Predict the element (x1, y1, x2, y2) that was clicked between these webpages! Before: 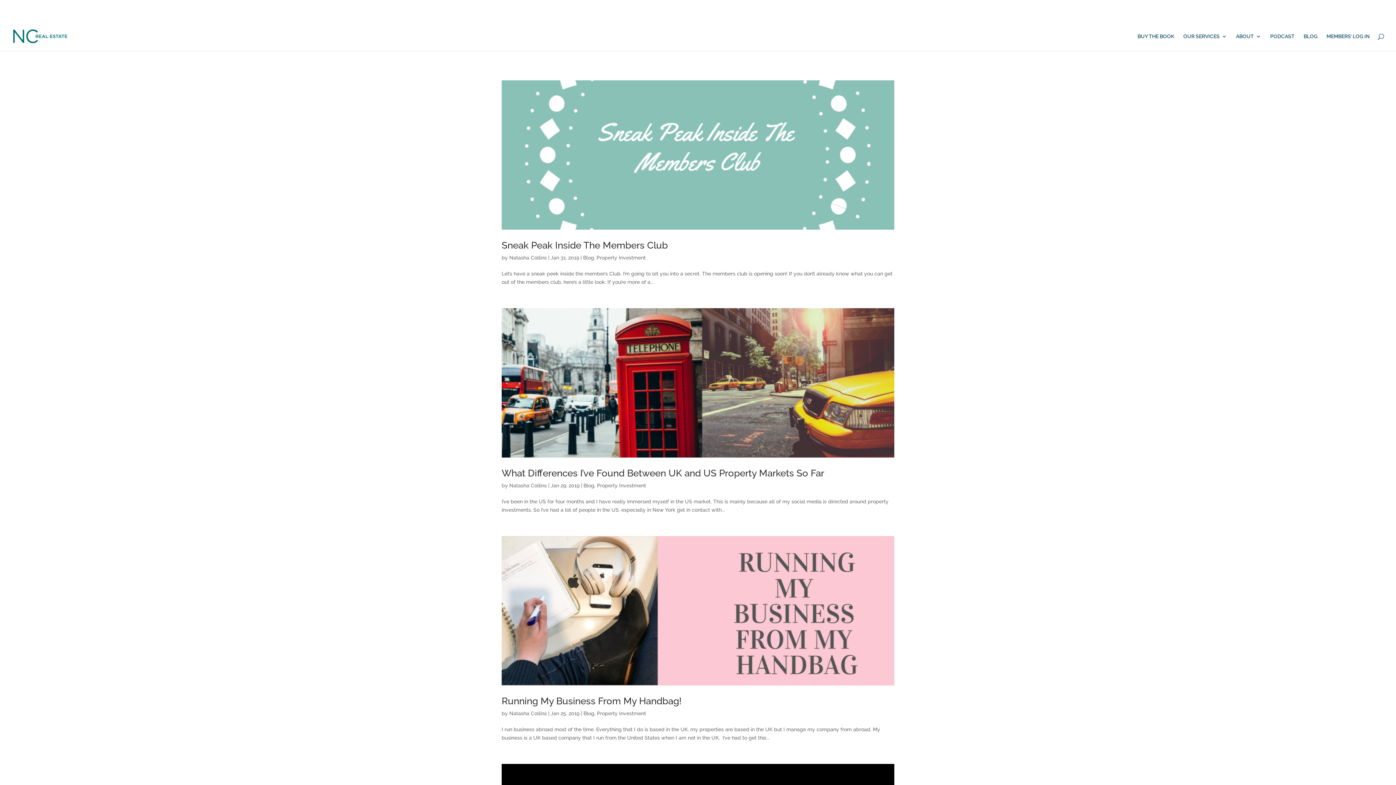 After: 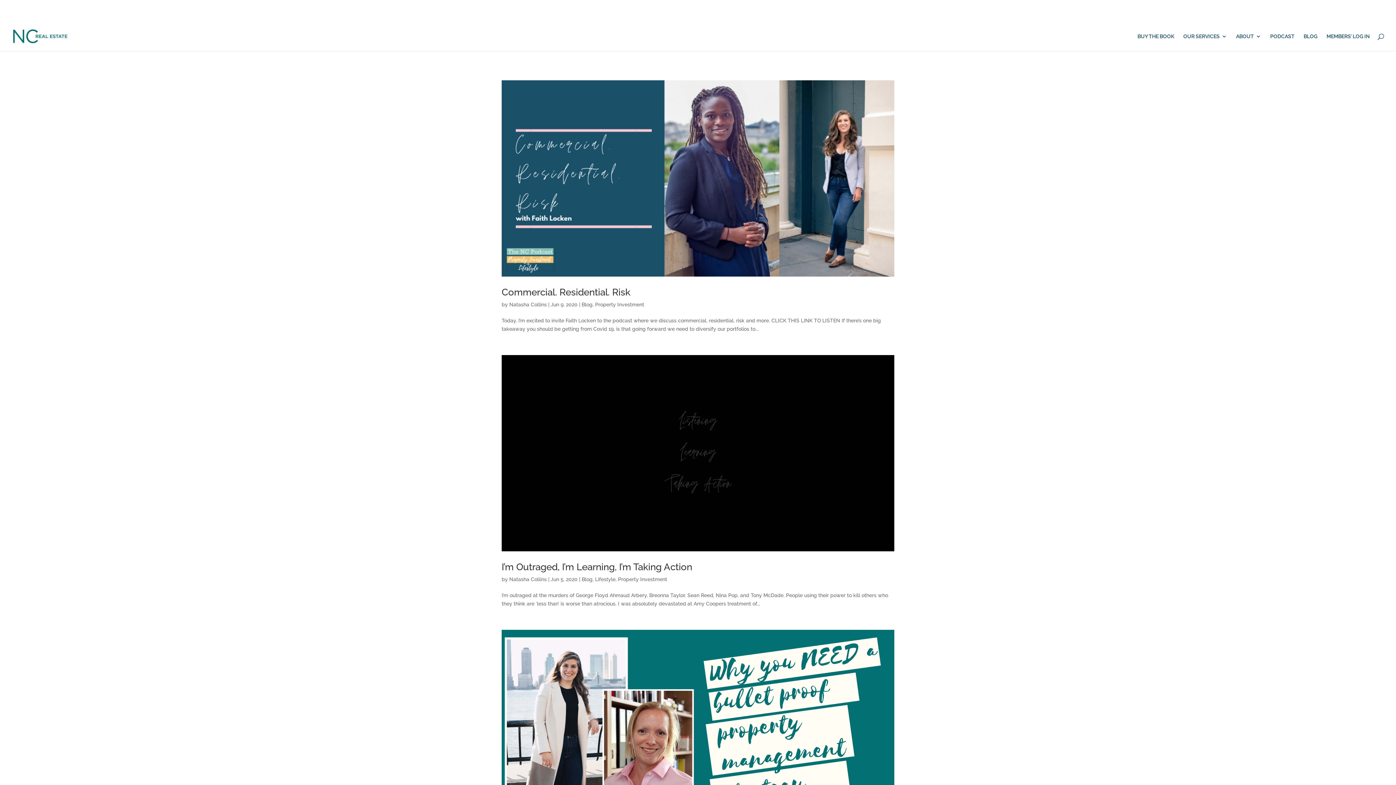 Action: bbox: (597, 482, 646, 488) label: Property Investment